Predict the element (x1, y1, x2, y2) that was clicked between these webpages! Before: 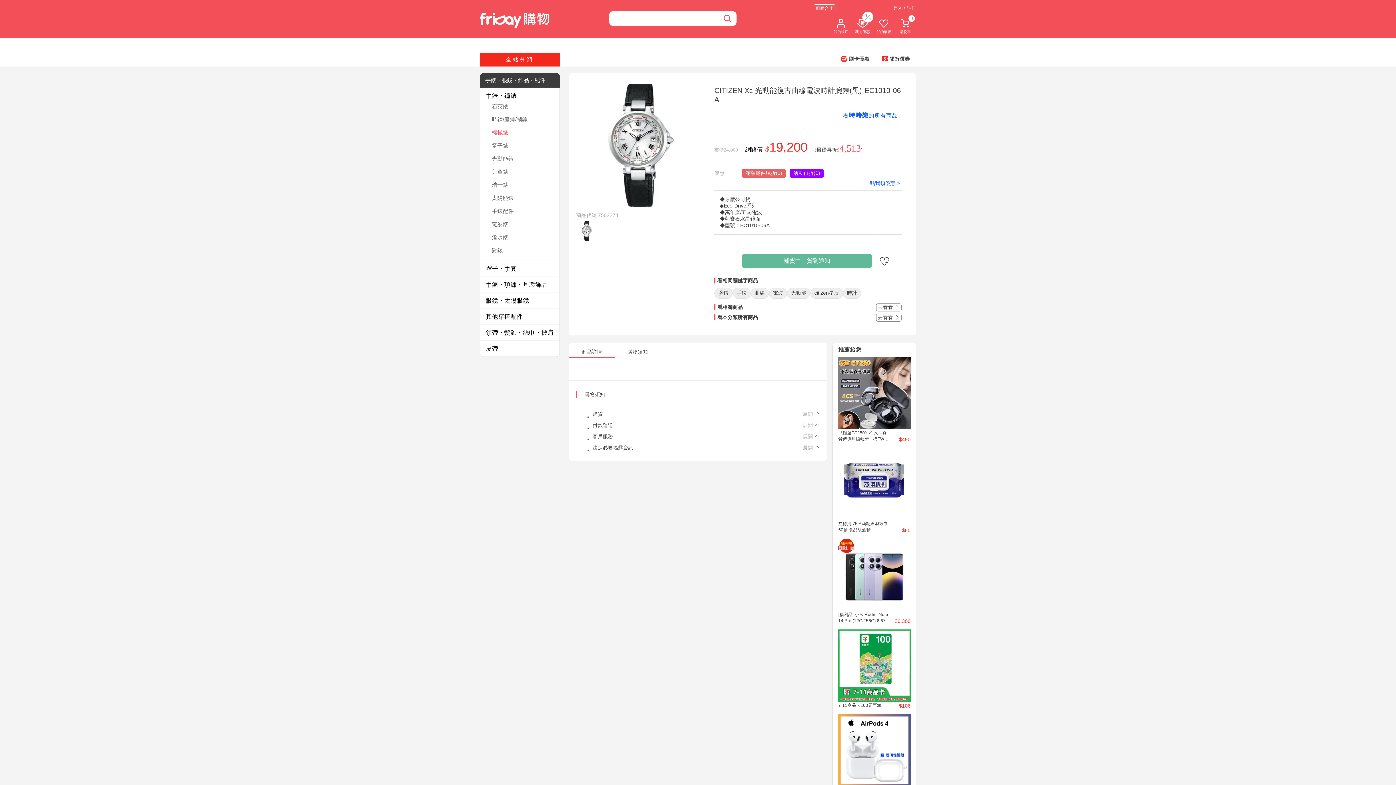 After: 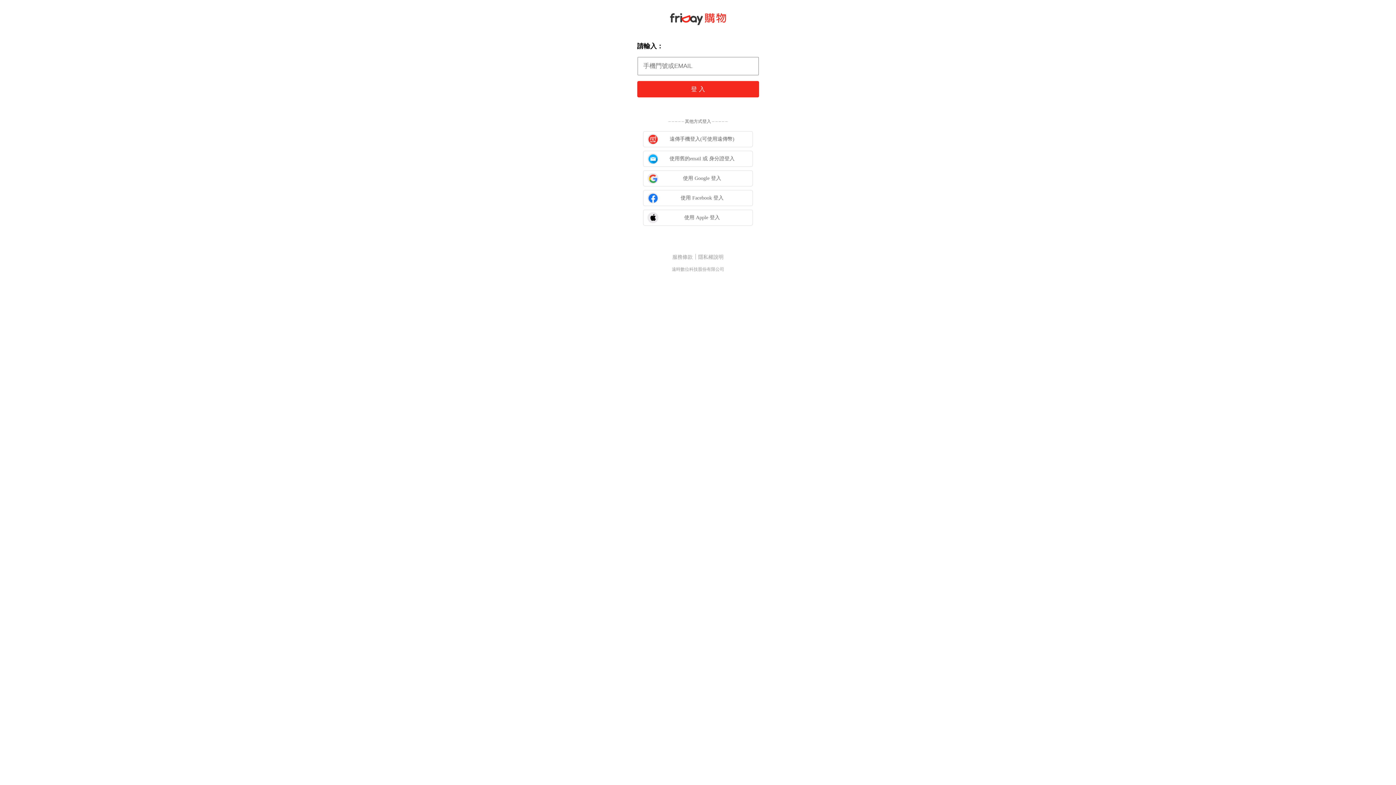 Action: label: 0
購物車 bbox: (899, 17, 911, 34)